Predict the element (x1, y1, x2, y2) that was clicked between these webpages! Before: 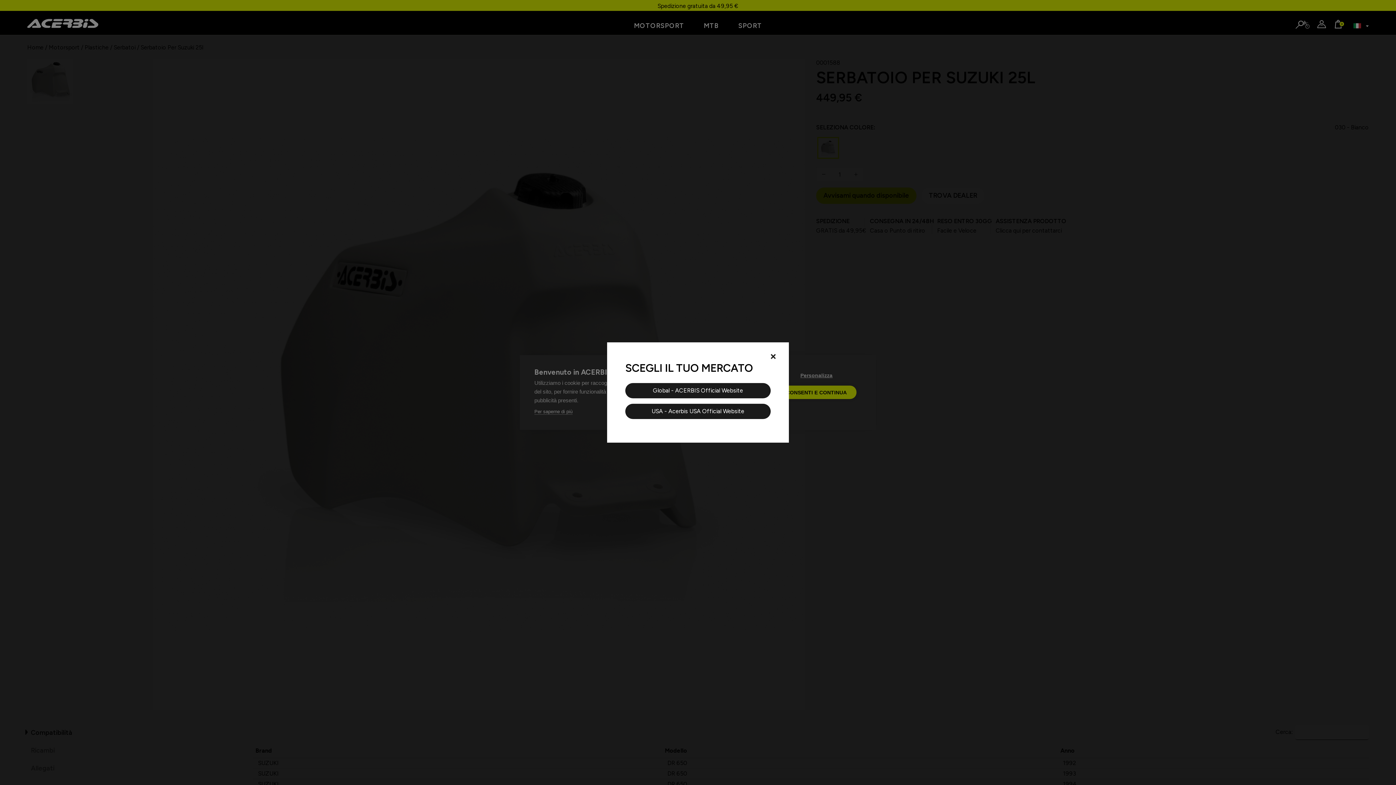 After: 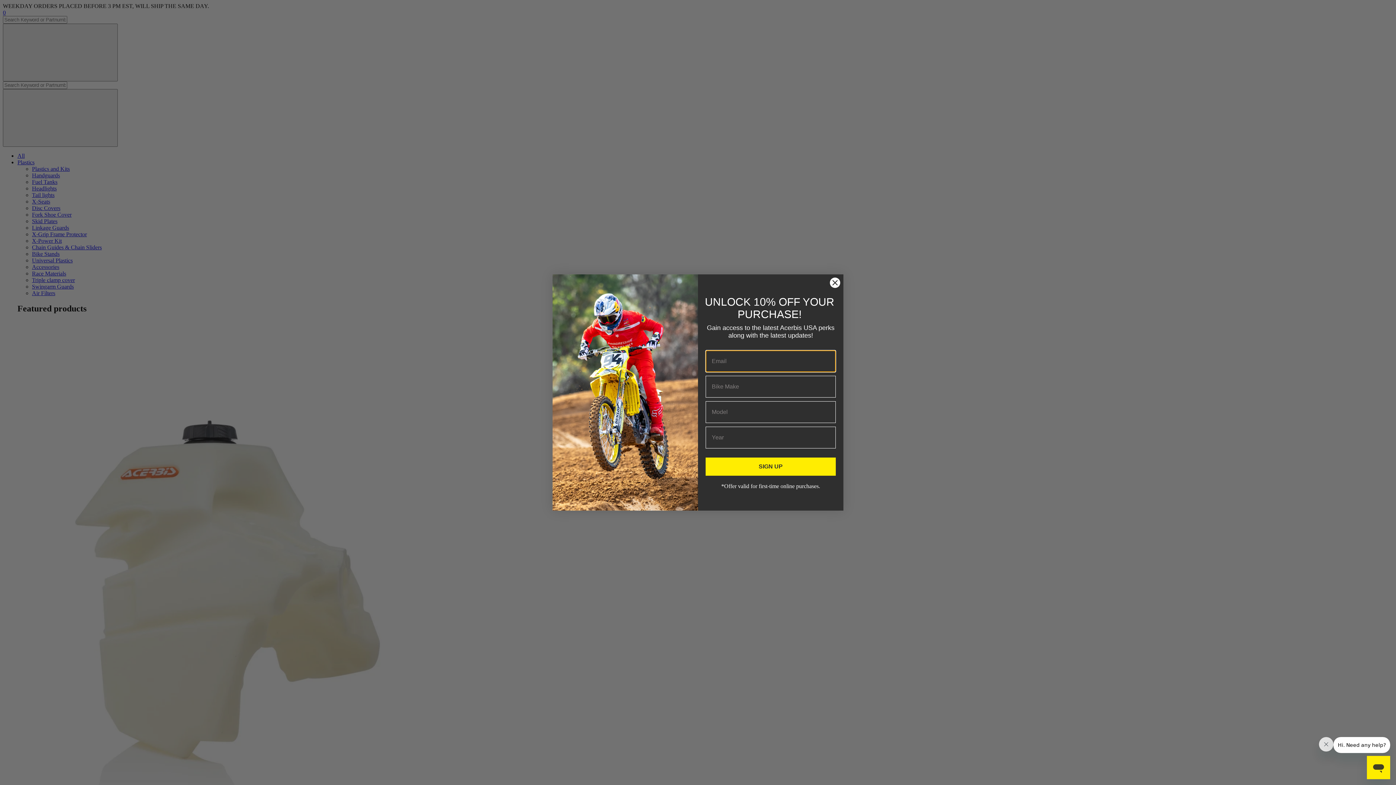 Action: bbox: (625, 404, 770, 419) label: USA - Acerbis USA Official Website